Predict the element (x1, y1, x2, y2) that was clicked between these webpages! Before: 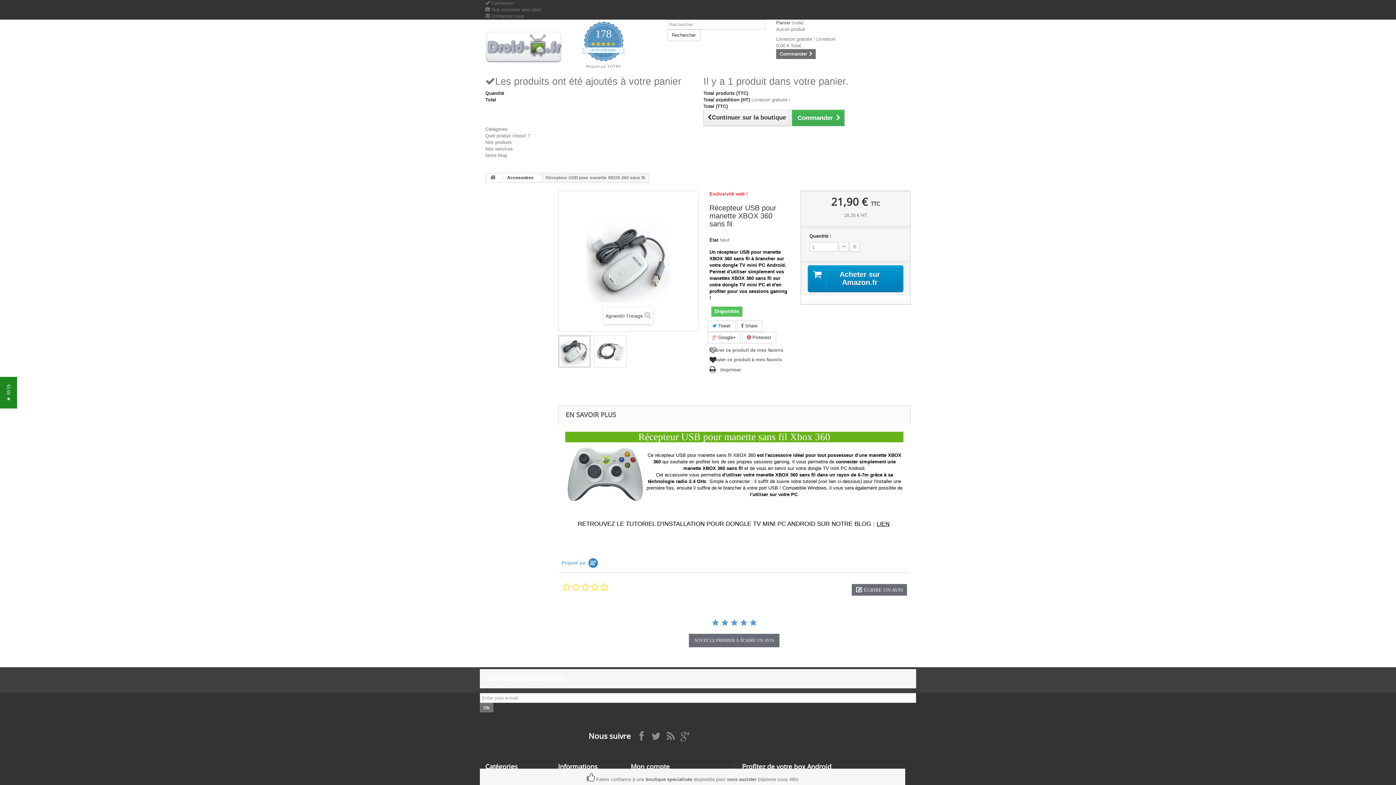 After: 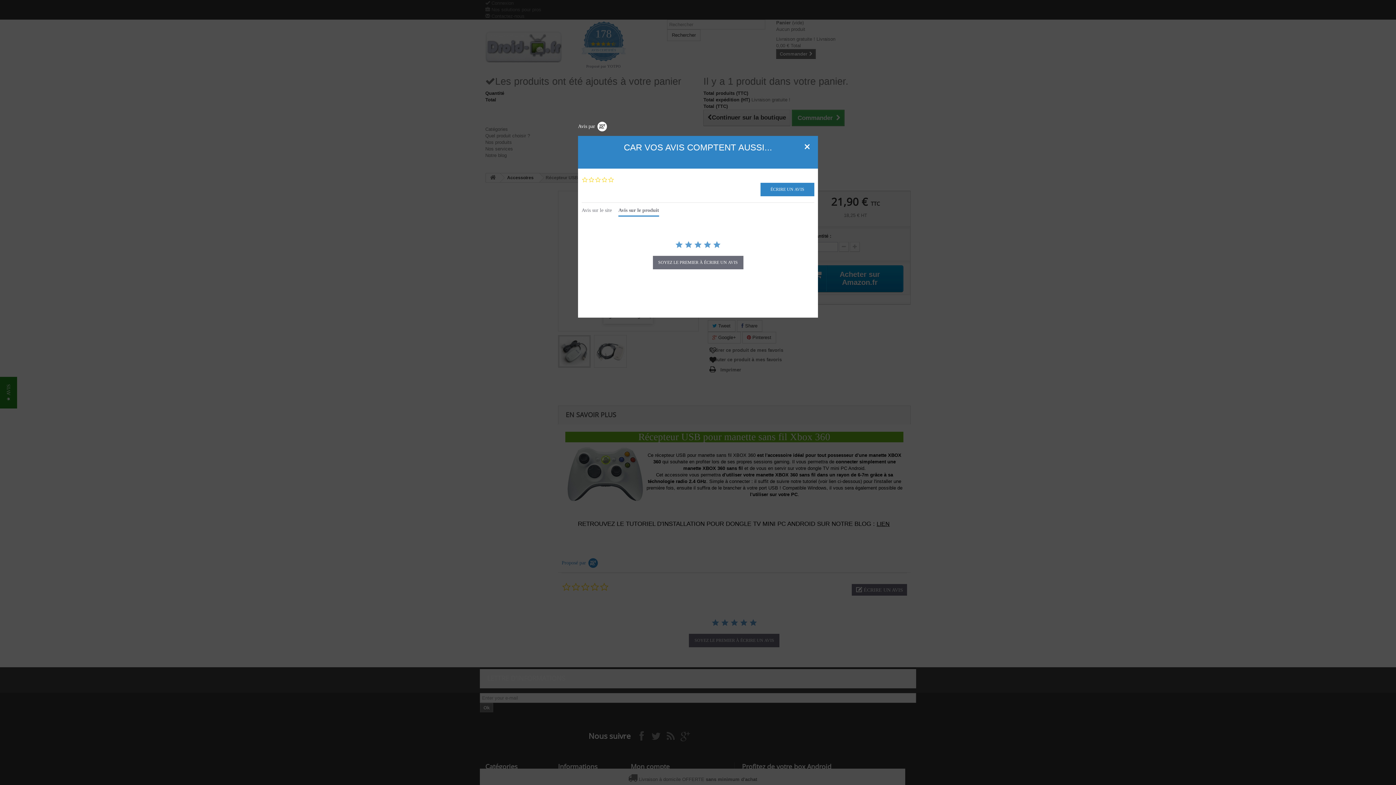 Action: label: ★ AVIS bbox: (0, 376, 17, 408)